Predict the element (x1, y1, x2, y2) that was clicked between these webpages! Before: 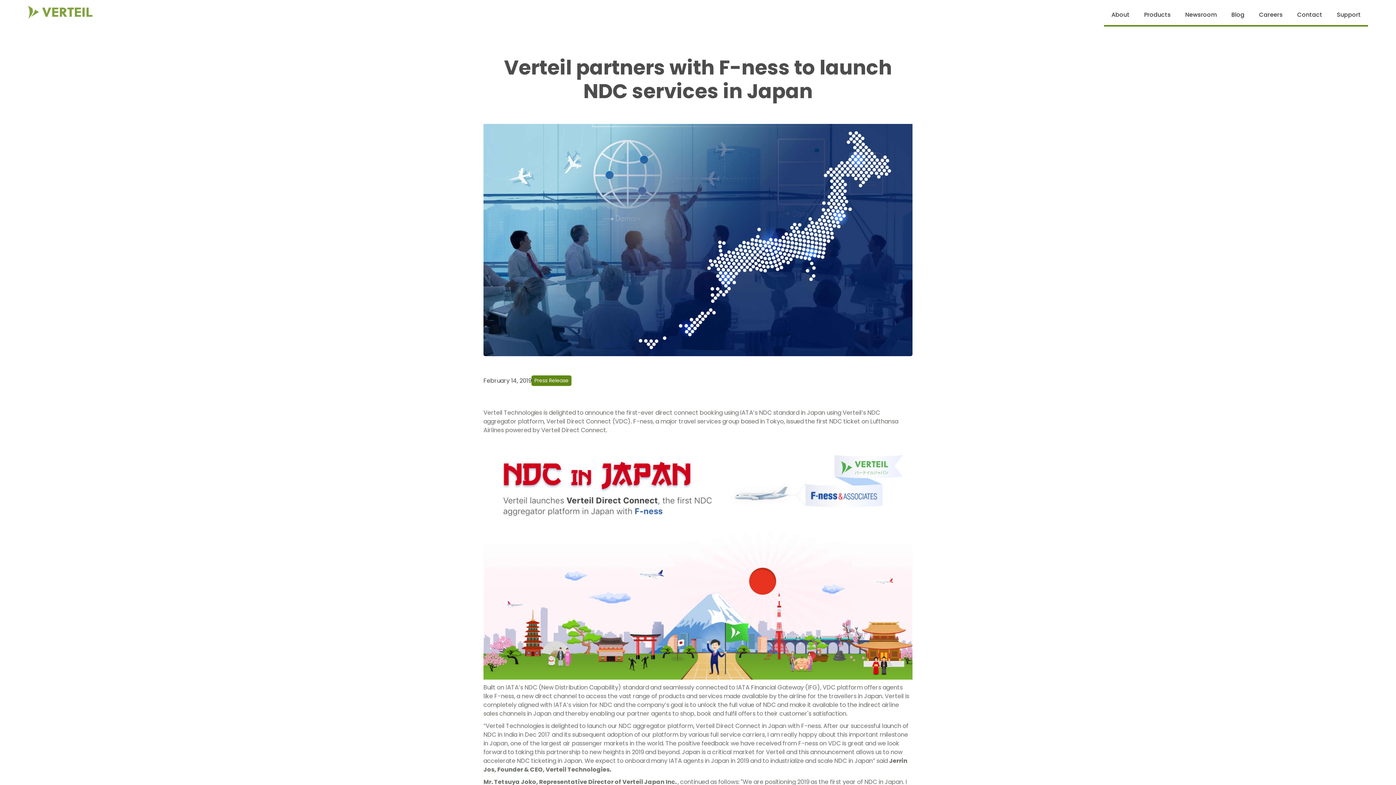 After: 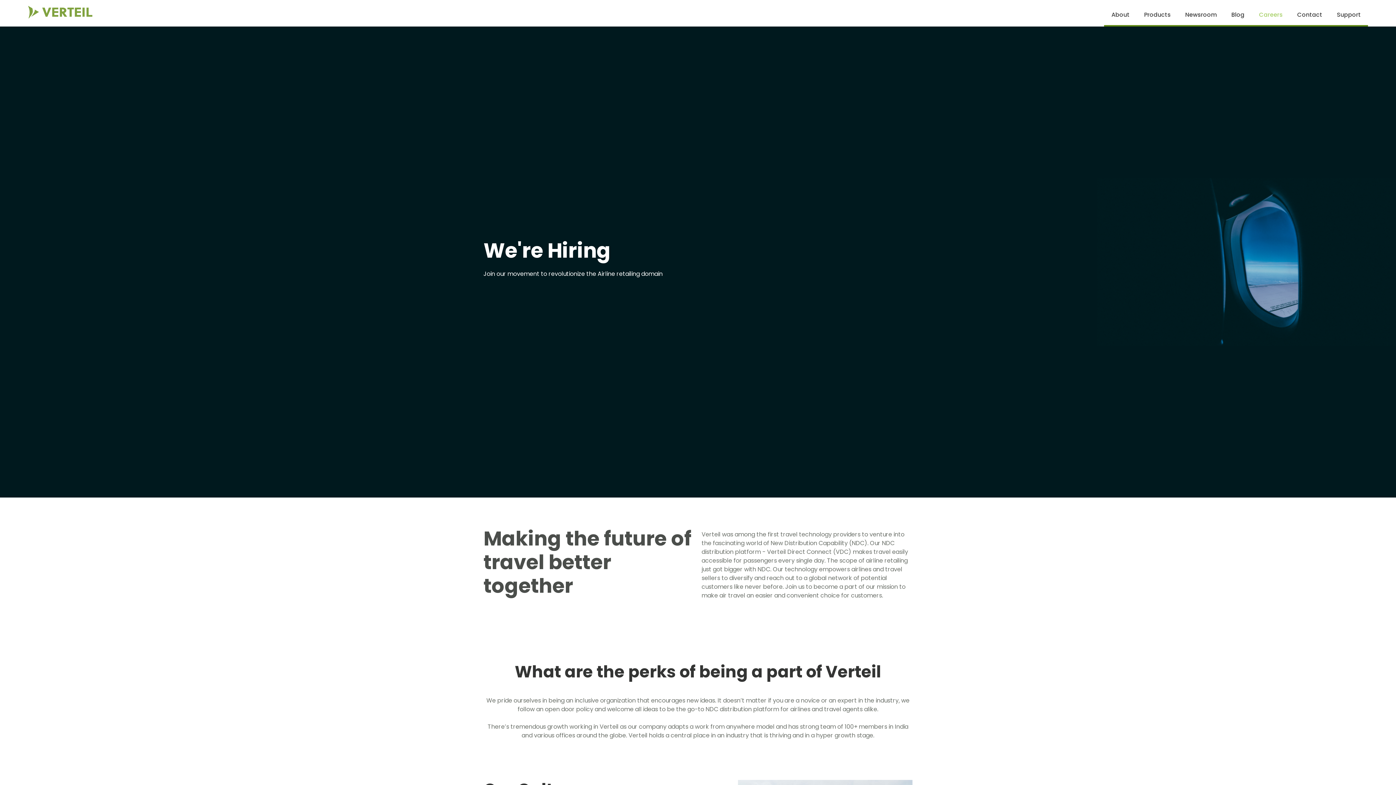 Action: bbox: (1252, 3, 1290, 26) label: Careers